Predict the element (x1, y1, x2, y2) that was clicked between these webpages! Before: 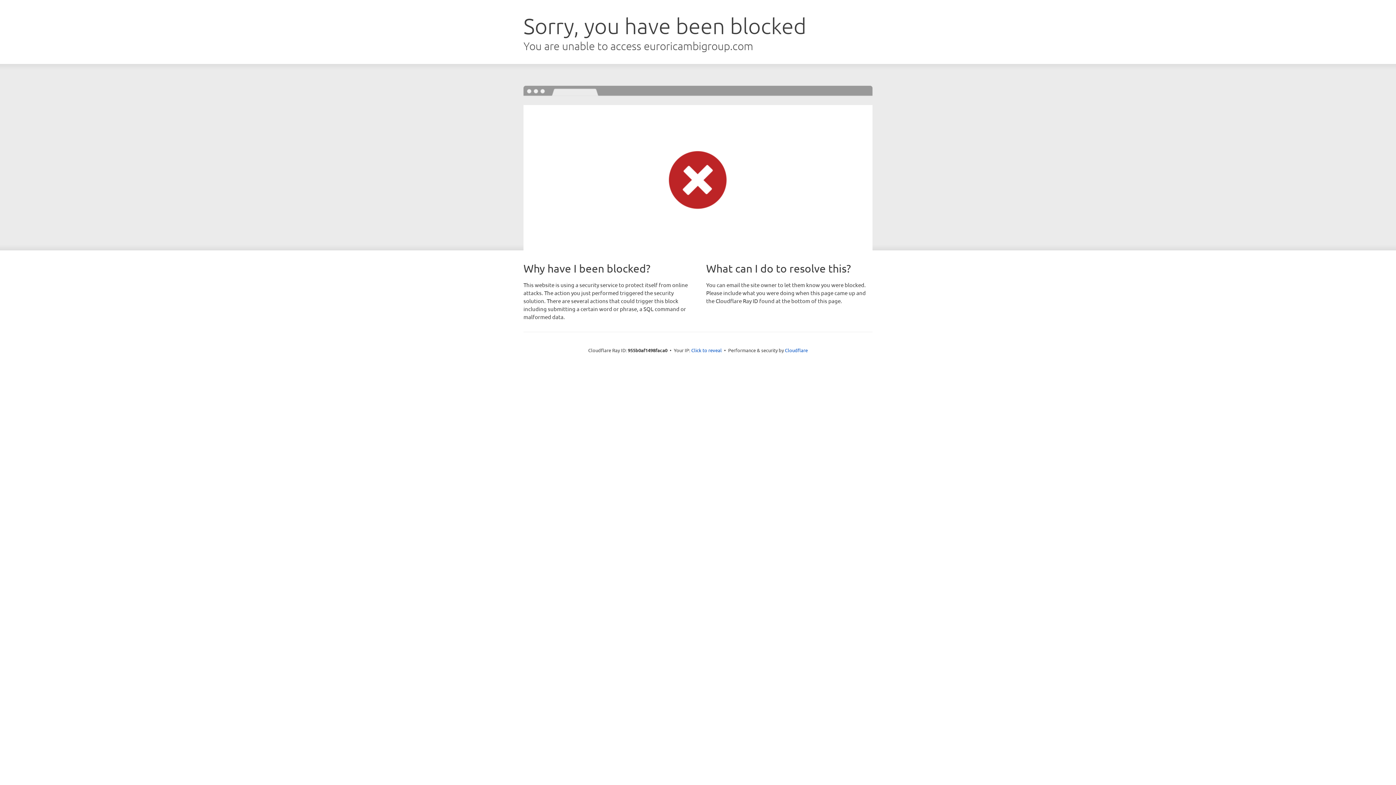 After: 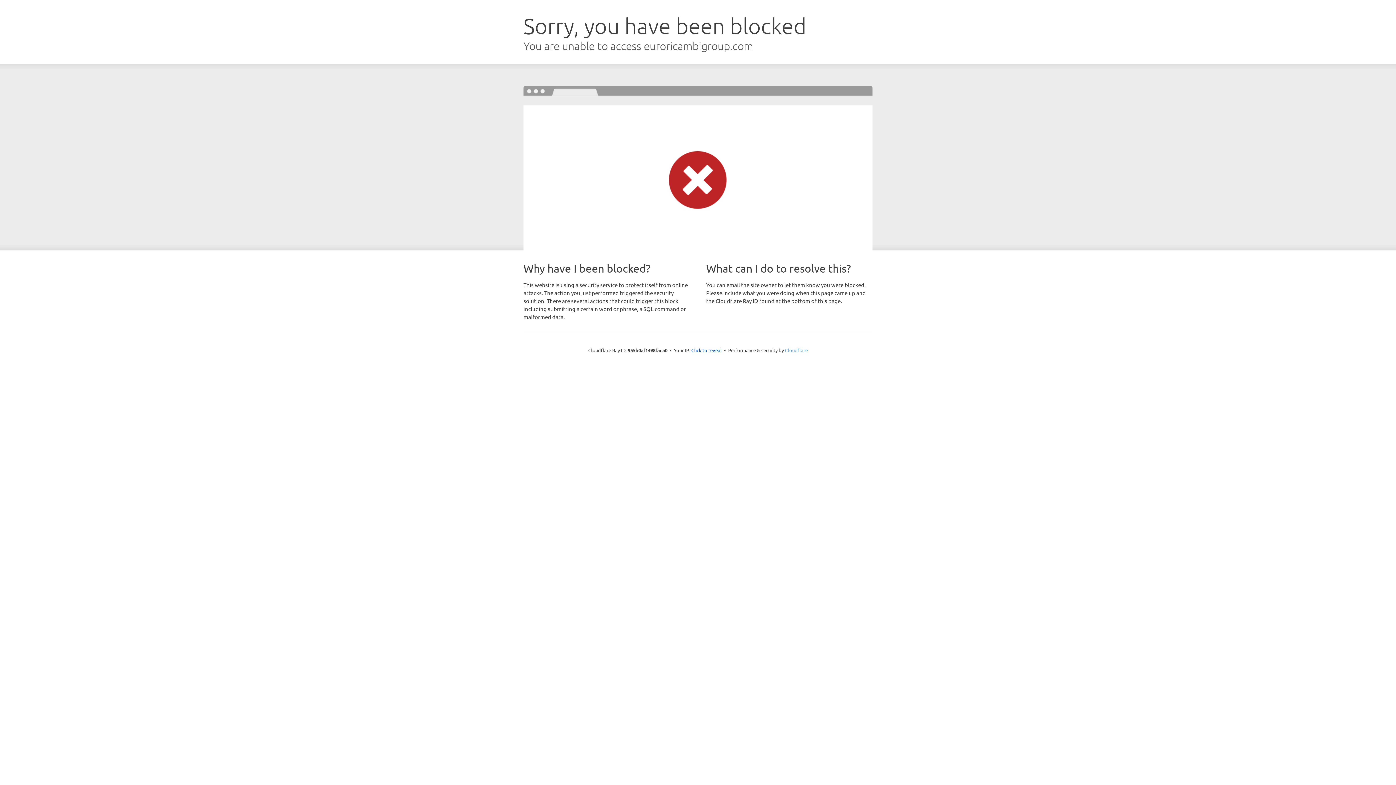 Action: bbox: (785, 347, 808, 353) label: Cloudflare